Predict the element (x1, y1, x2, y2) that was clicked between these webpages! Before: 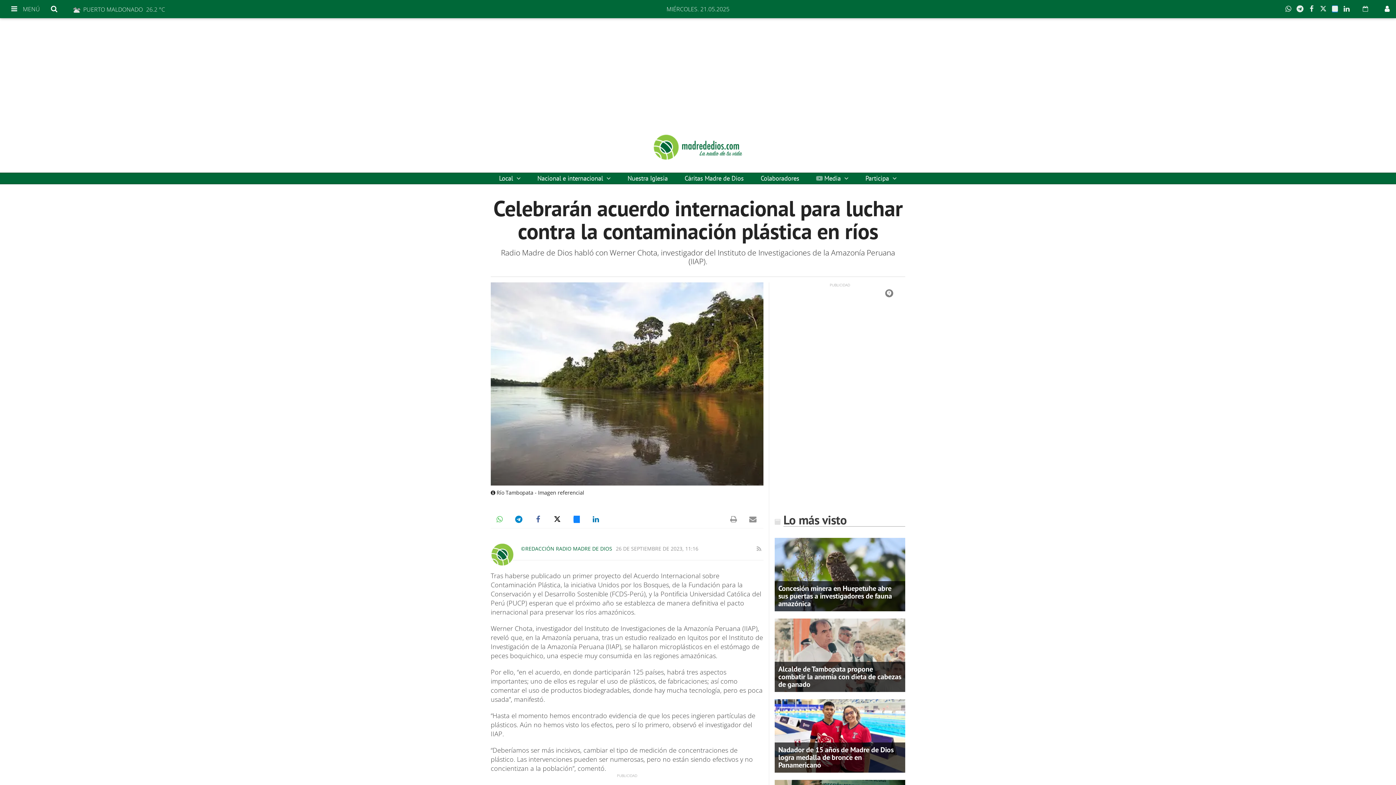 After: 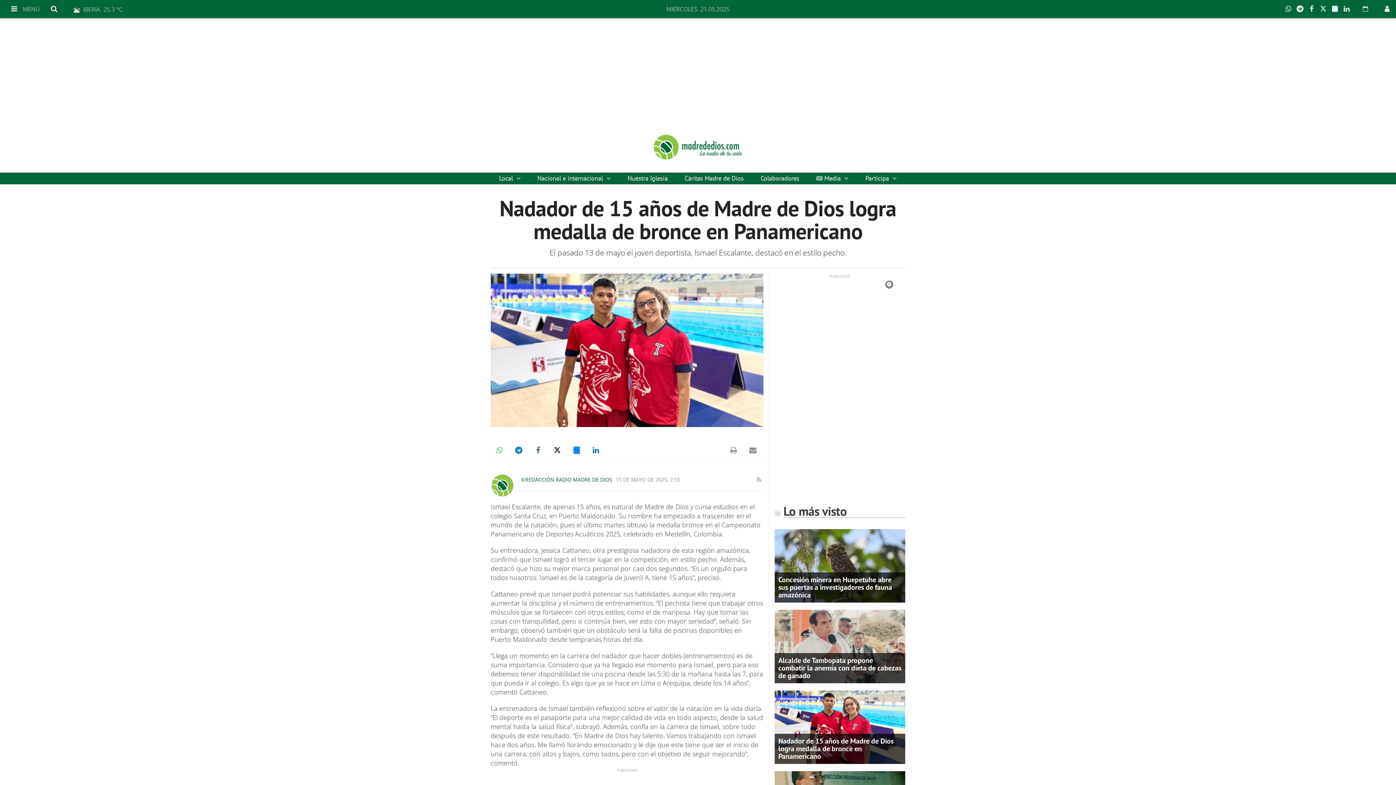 Action: bbox: (774, 731, 905, 739)